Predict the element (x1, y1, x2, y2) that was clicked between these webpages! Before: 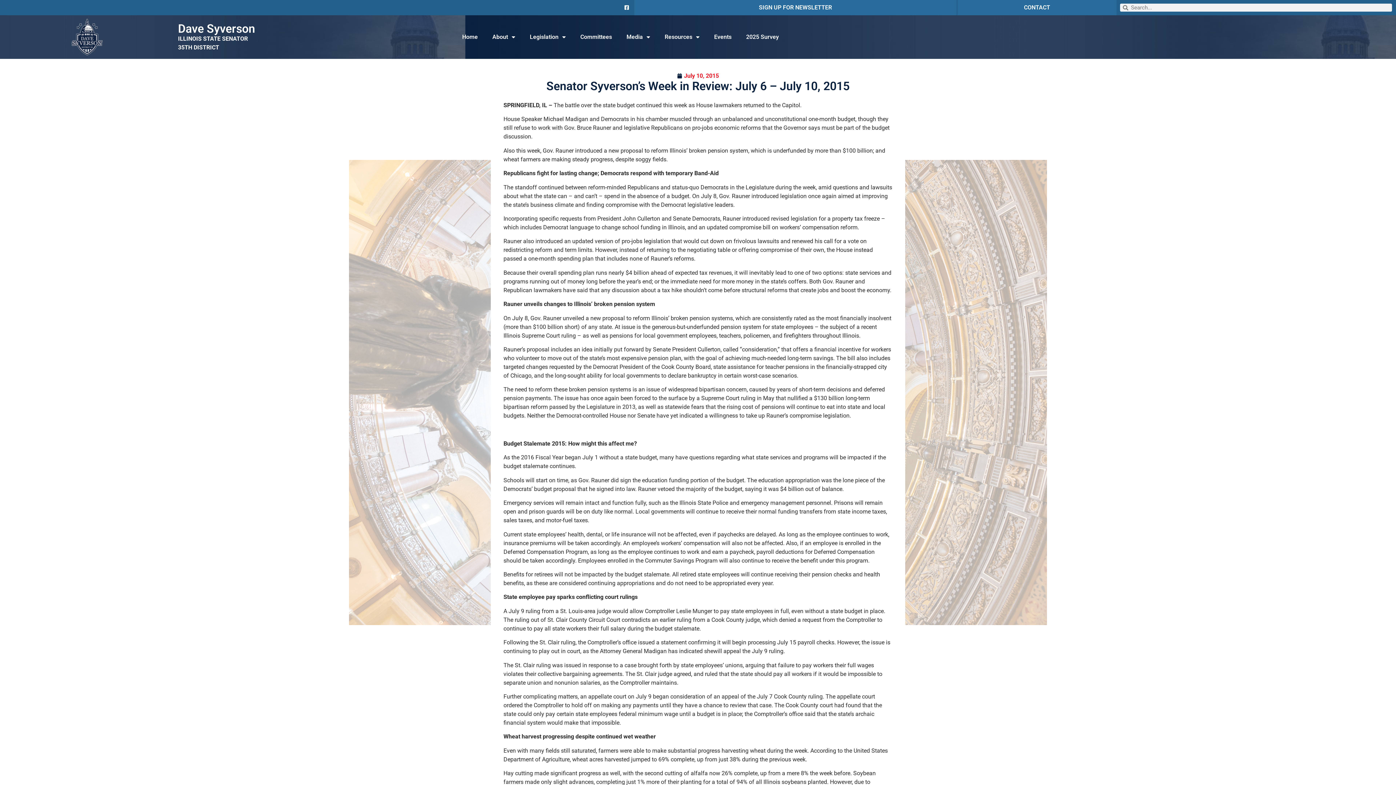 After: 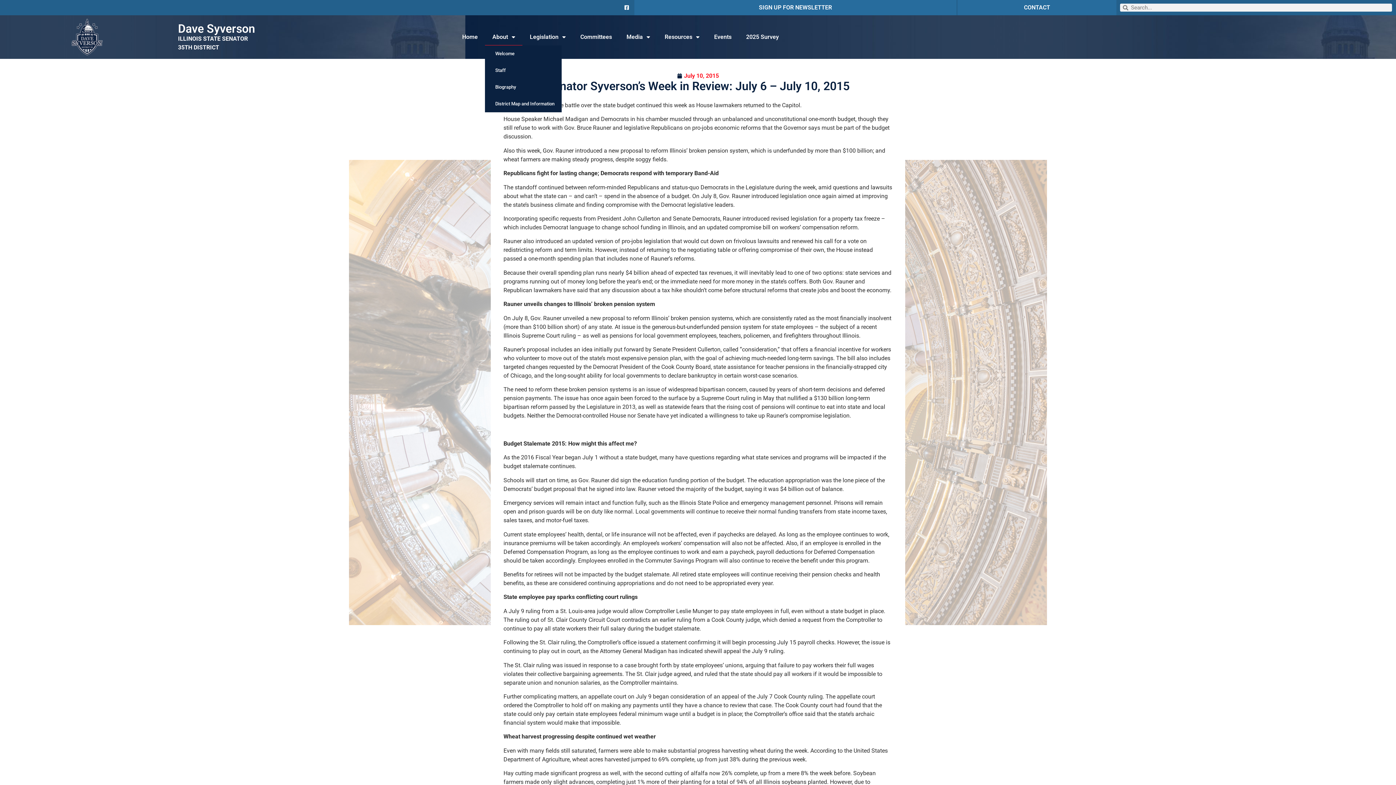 Action: label: About bbox: (485, 28, 522, 45)